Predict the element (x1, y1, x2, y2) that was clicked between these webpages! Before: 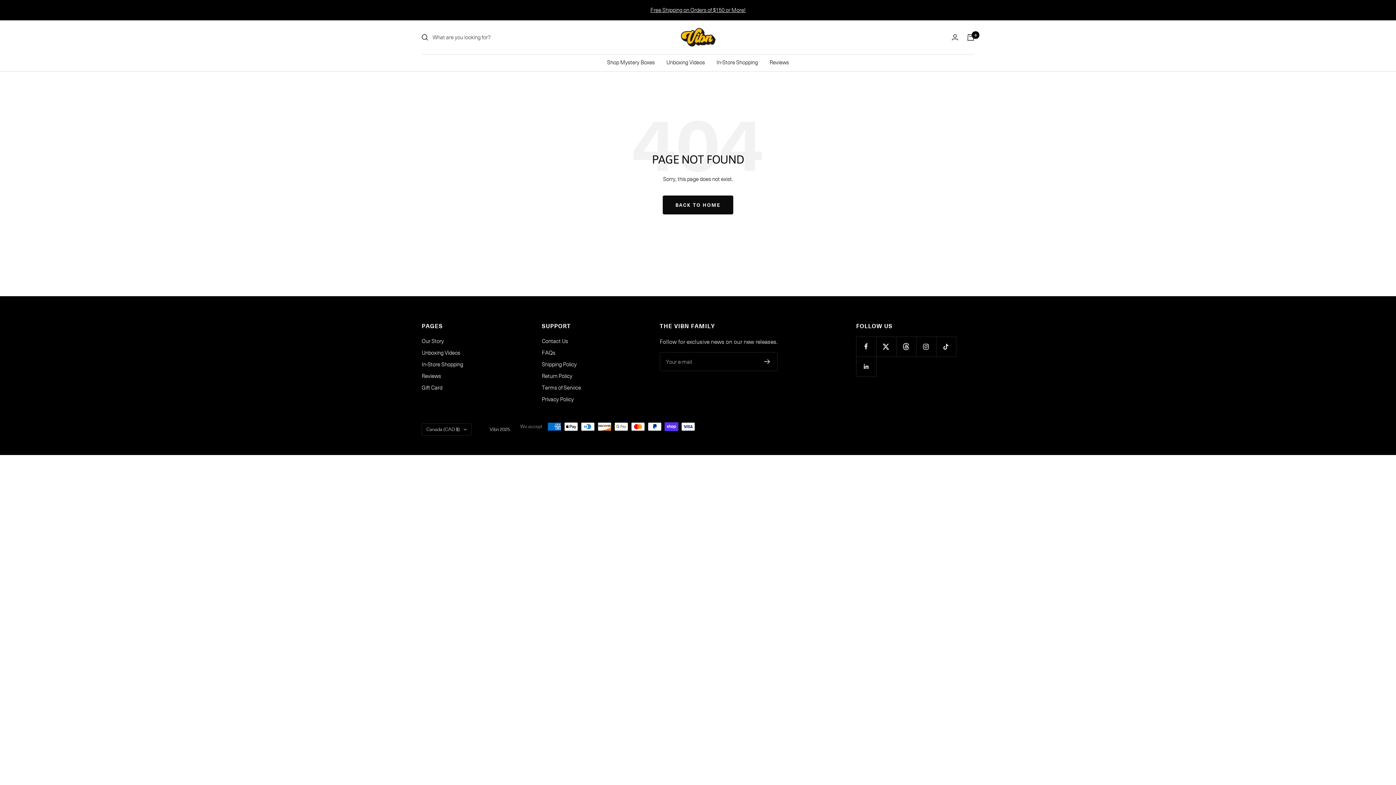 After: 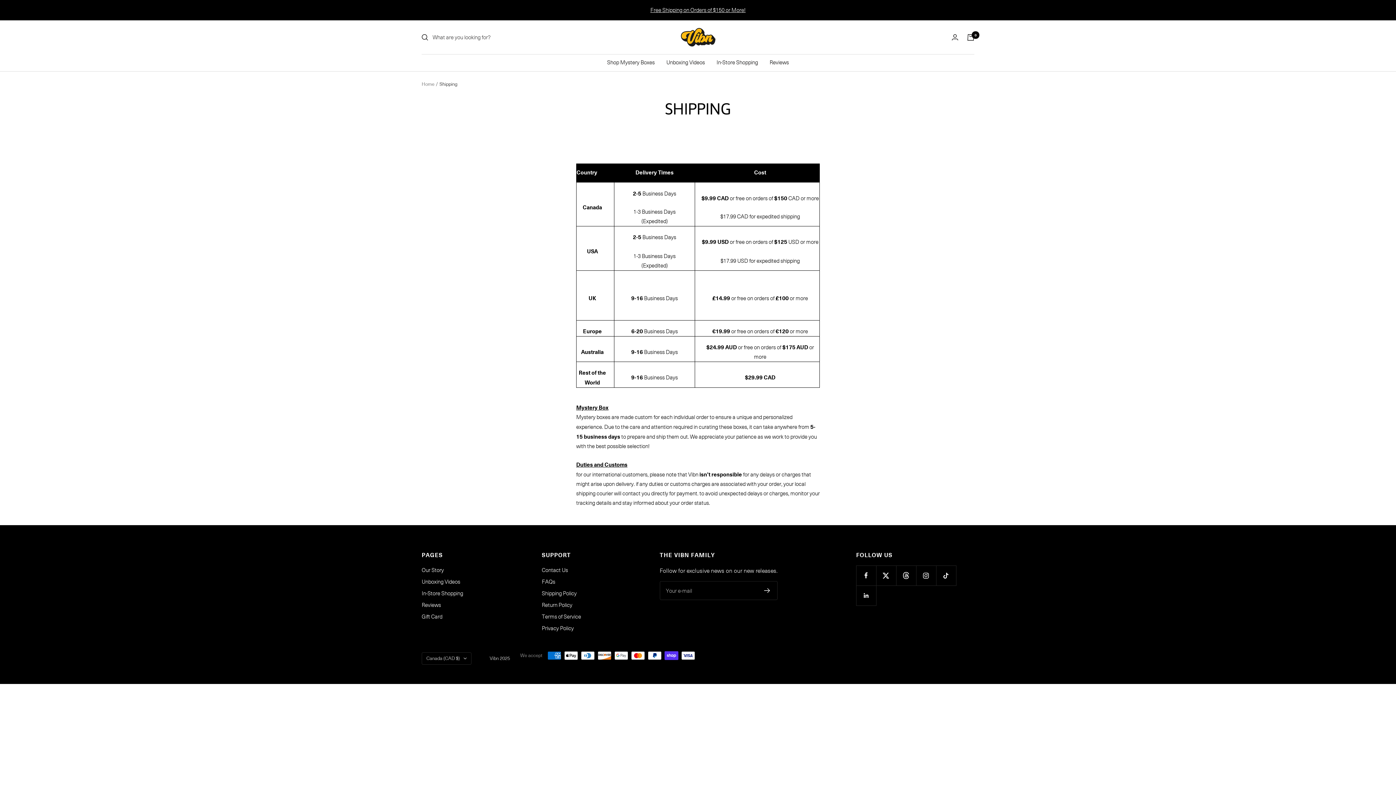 Action: bbox: (541, 360, 576, 369) label: Shipping Policy